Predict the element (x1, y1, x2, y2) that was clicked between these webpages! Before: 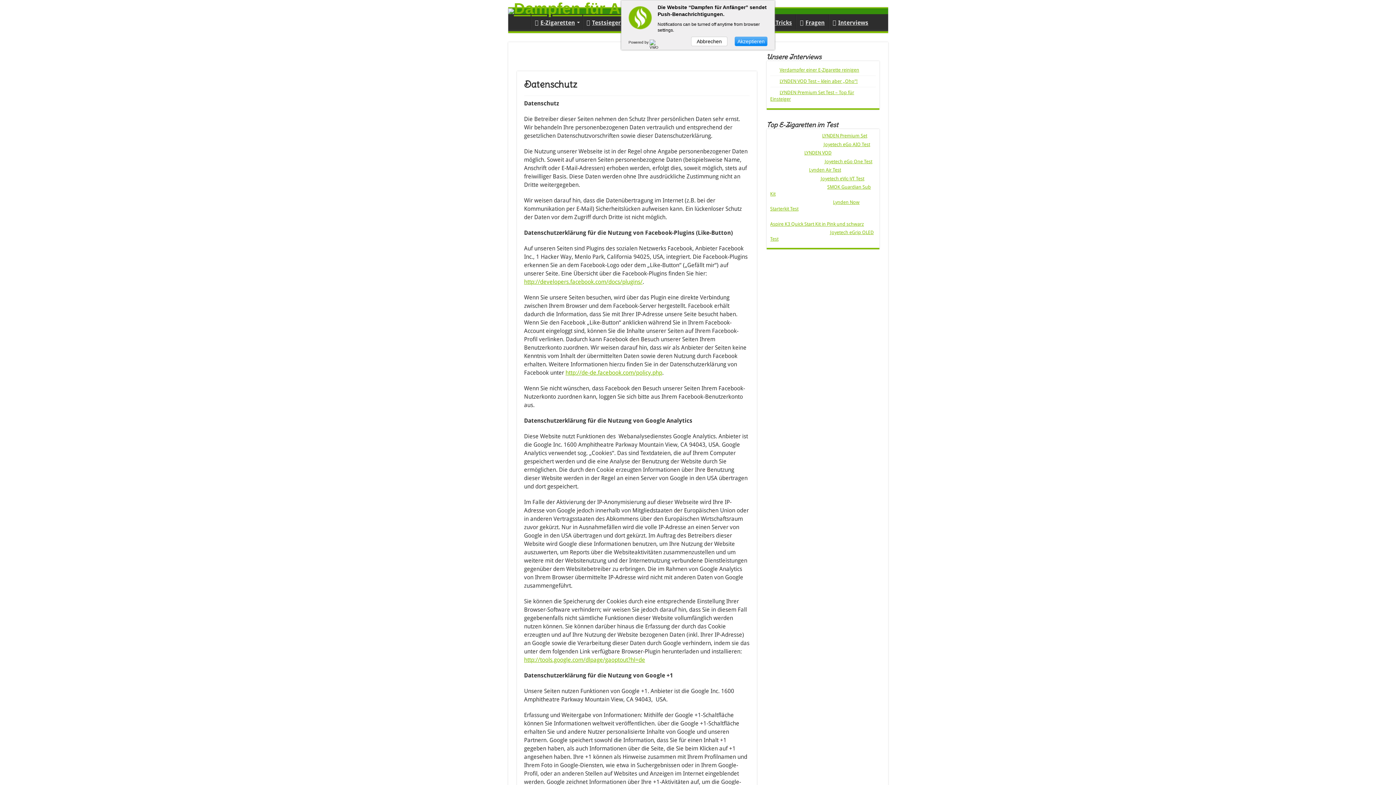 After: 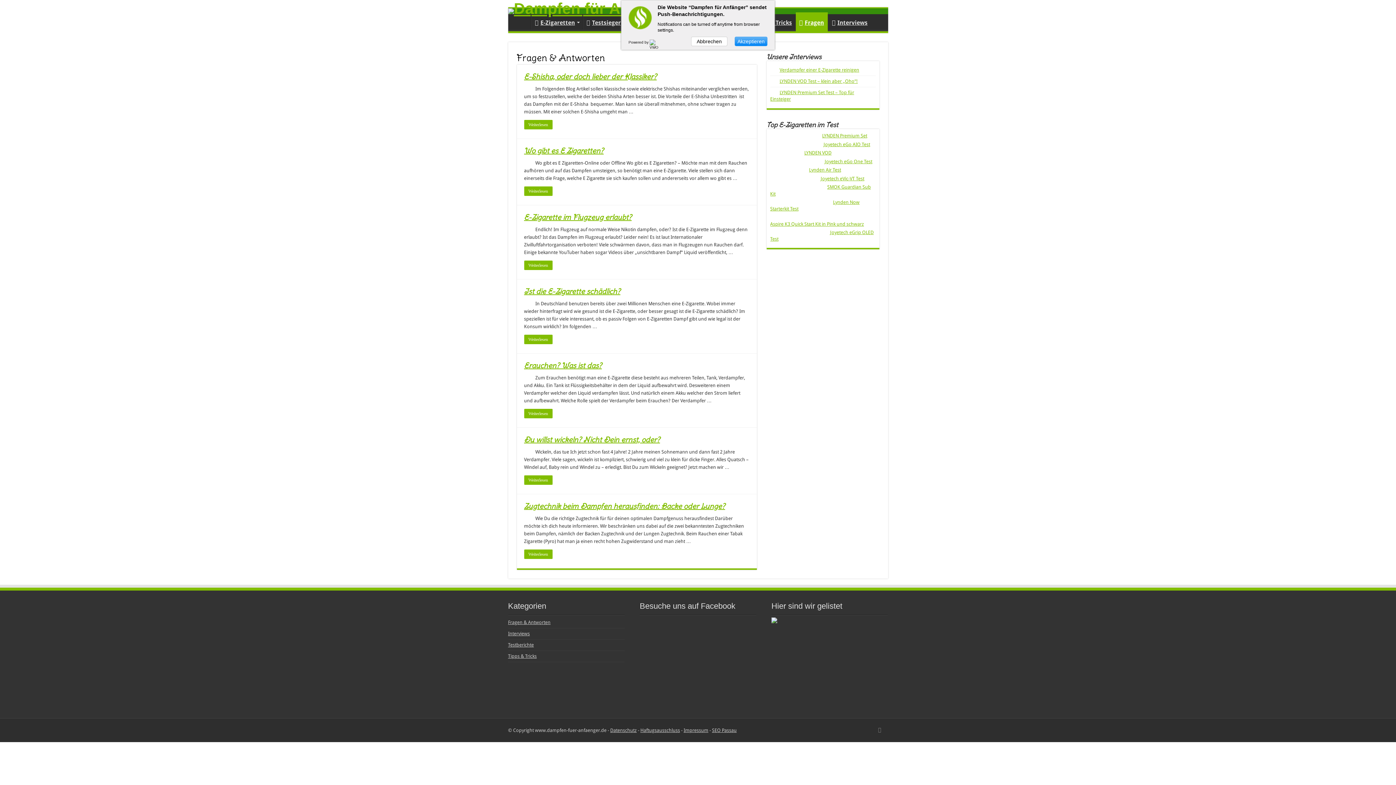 Action: bbox: (796, 14, 828, 29) label: Fragen